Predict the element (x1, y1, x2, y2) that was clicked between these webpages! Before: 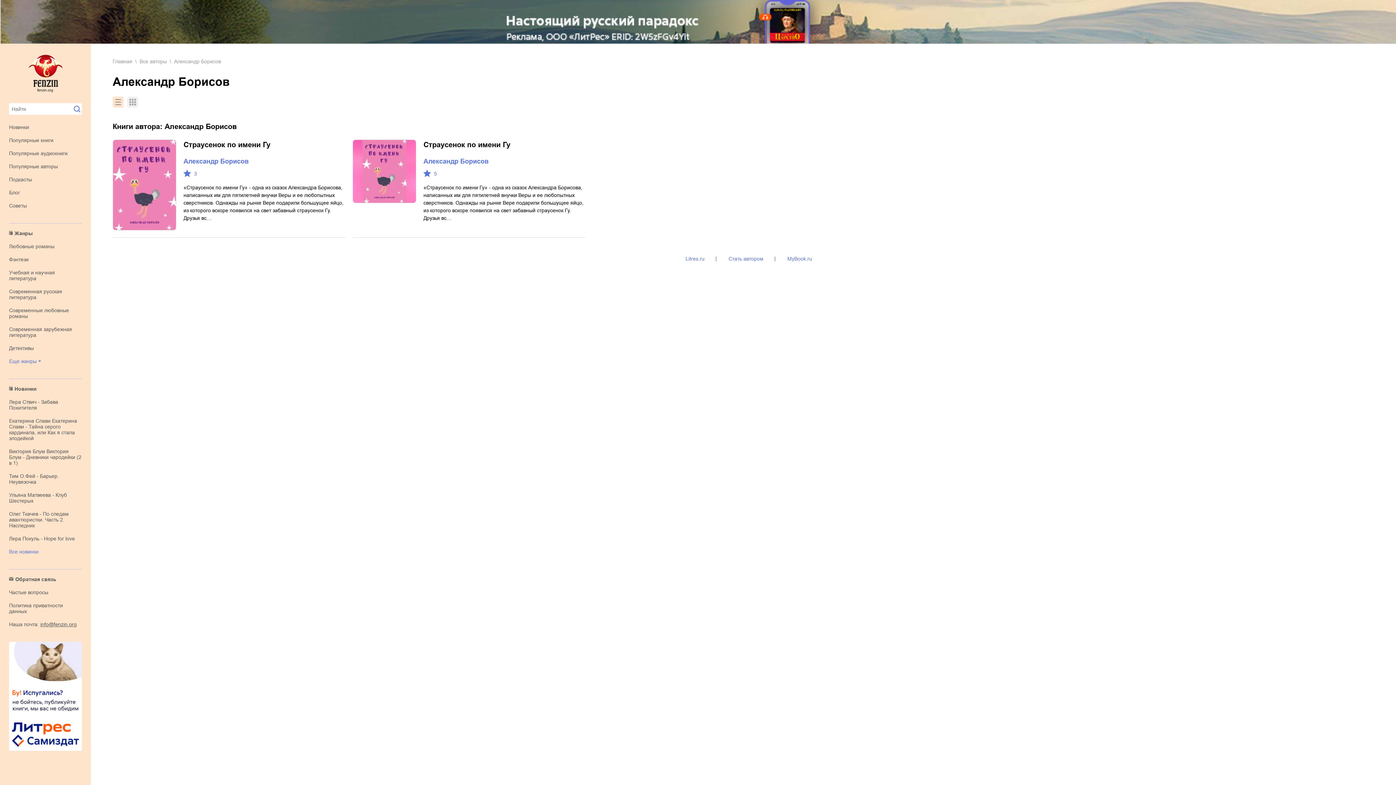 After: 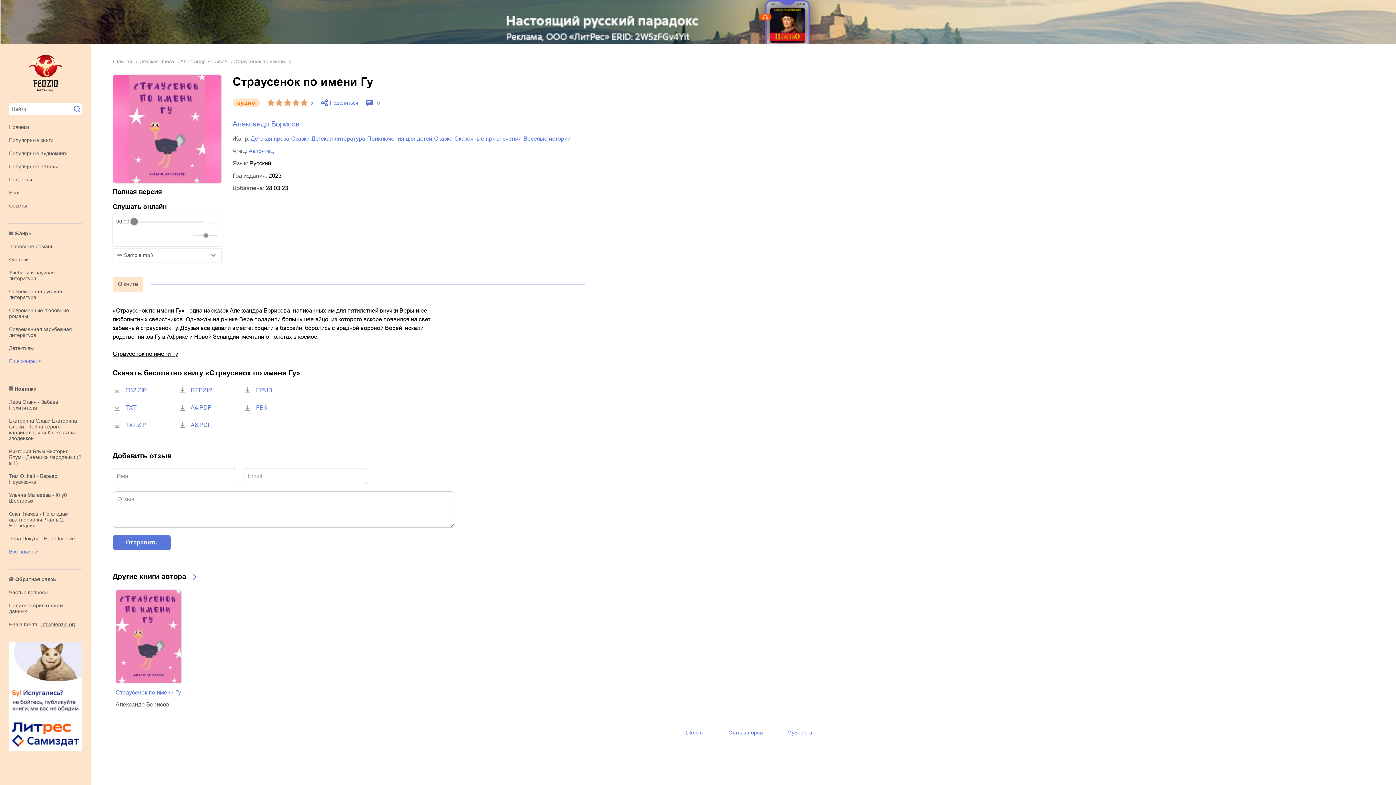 Action: bbox: (353, 140, 416, 202)